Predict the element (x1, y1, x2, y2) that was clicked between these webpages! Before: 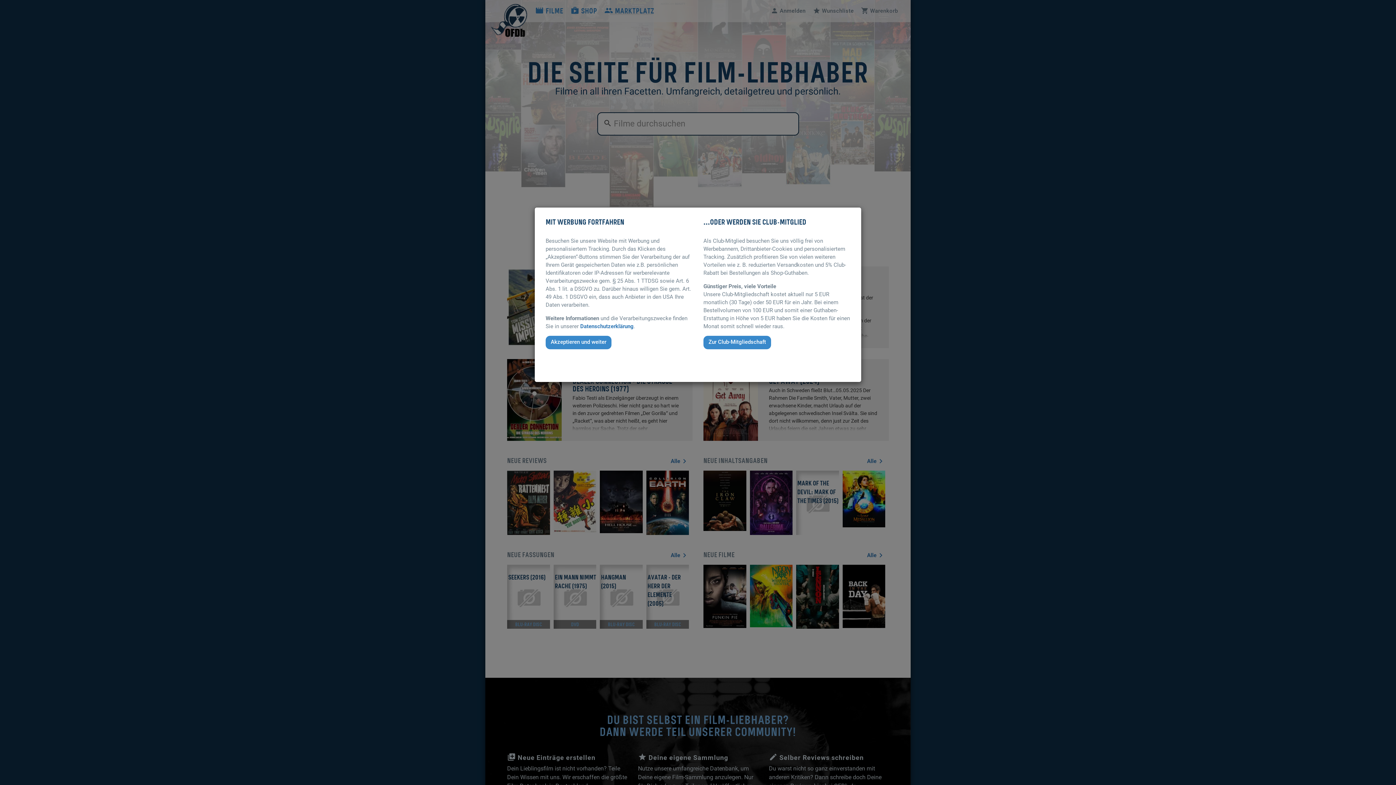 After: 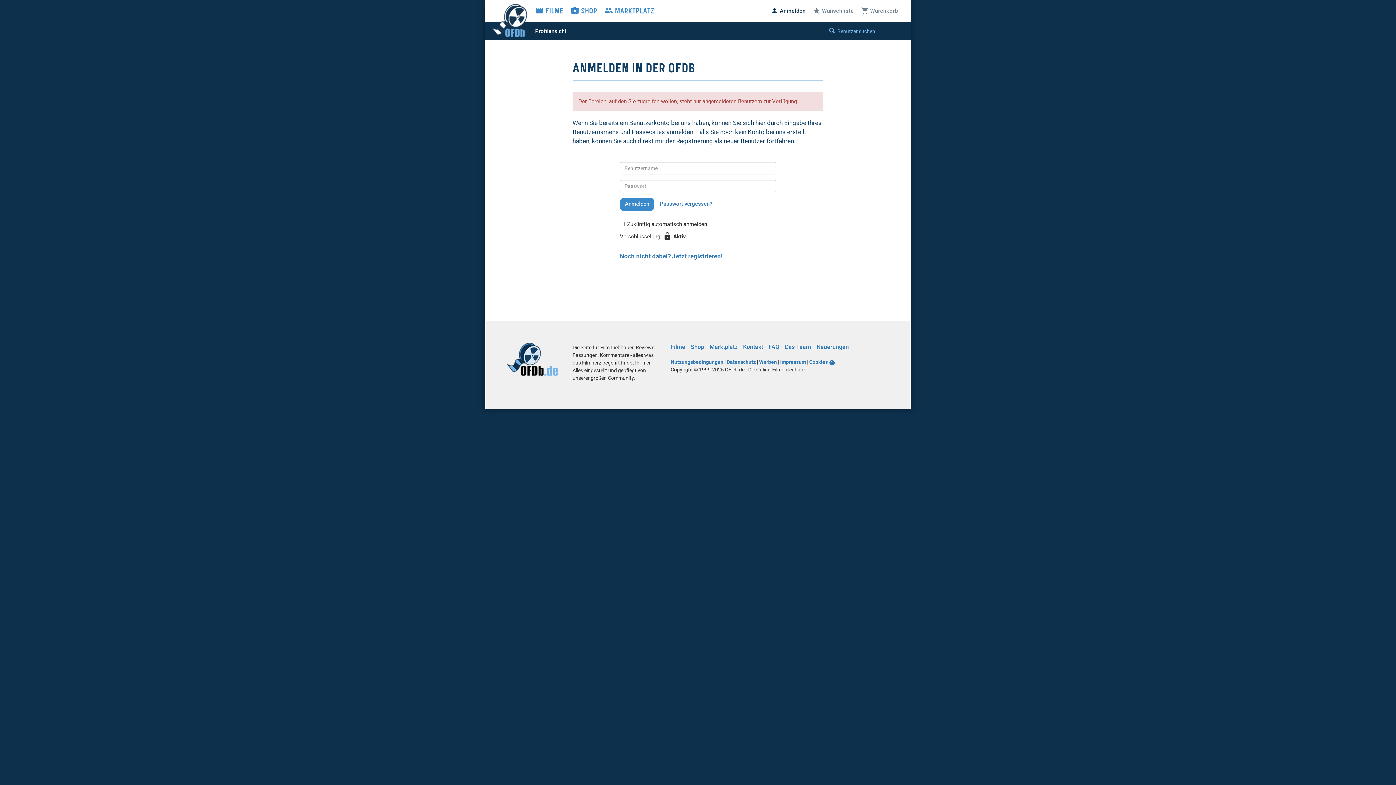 Action: bbox: (703, 336, 771, 349) label: Zur Club-Mitgliedschaft